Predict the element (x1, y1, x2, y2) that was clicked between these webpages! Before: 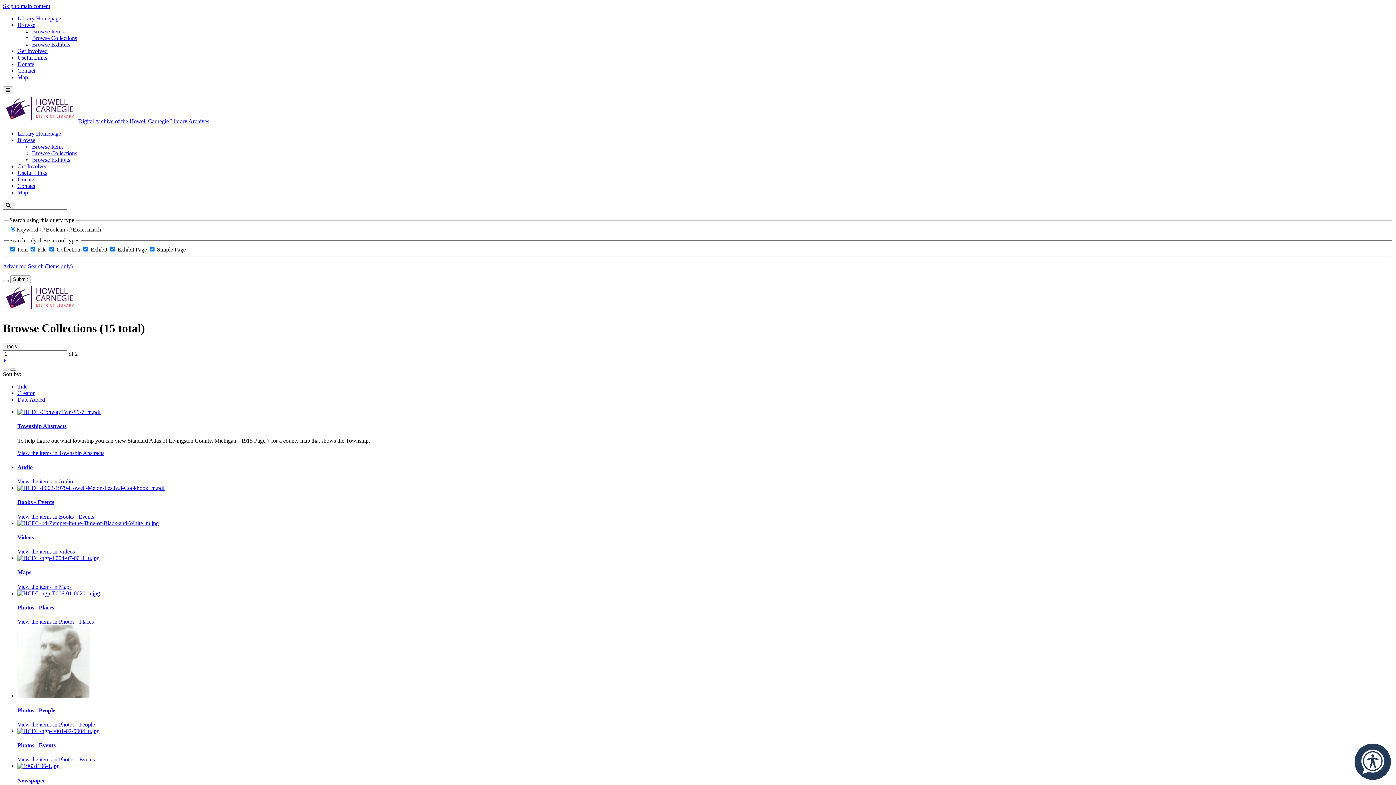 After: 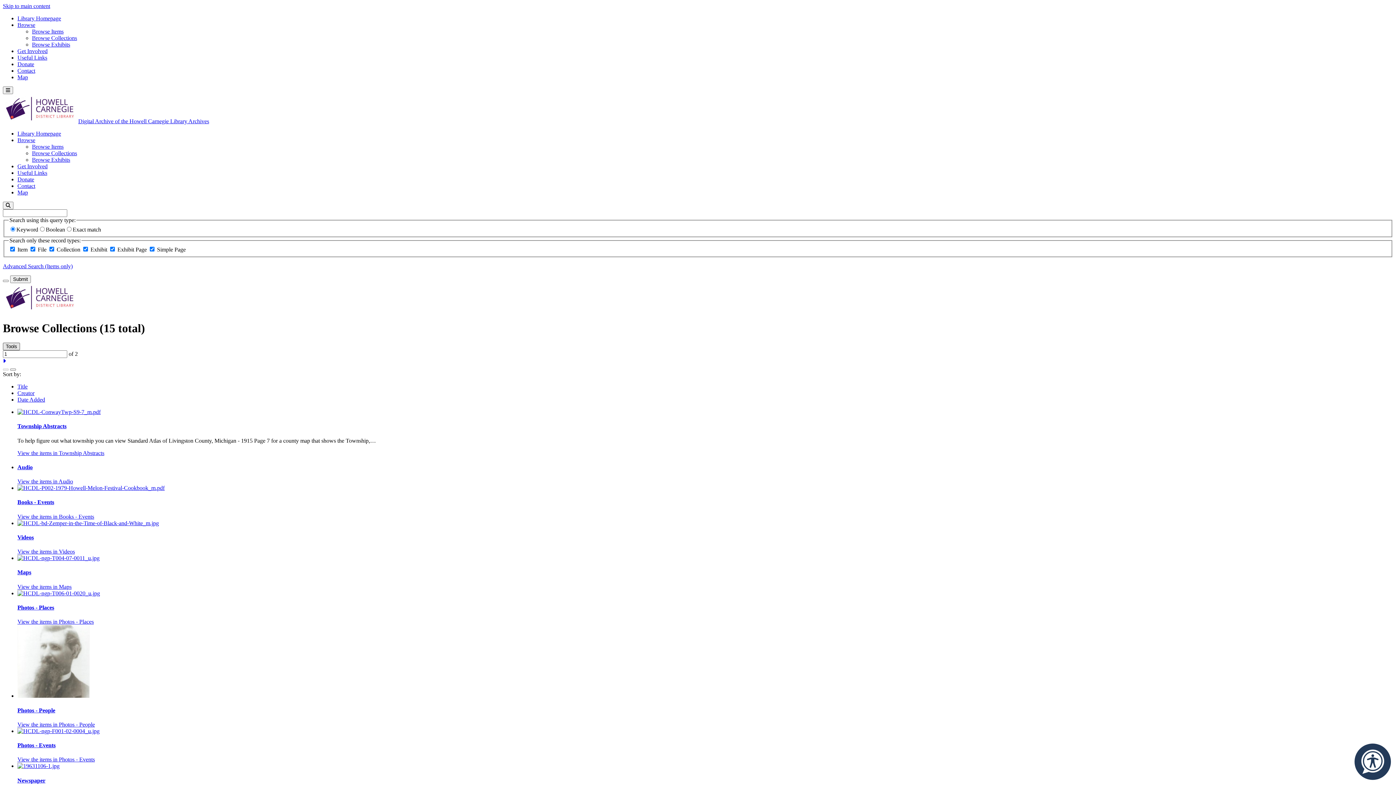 Action: bbox: (2, 342, 20, 350) label: Tools